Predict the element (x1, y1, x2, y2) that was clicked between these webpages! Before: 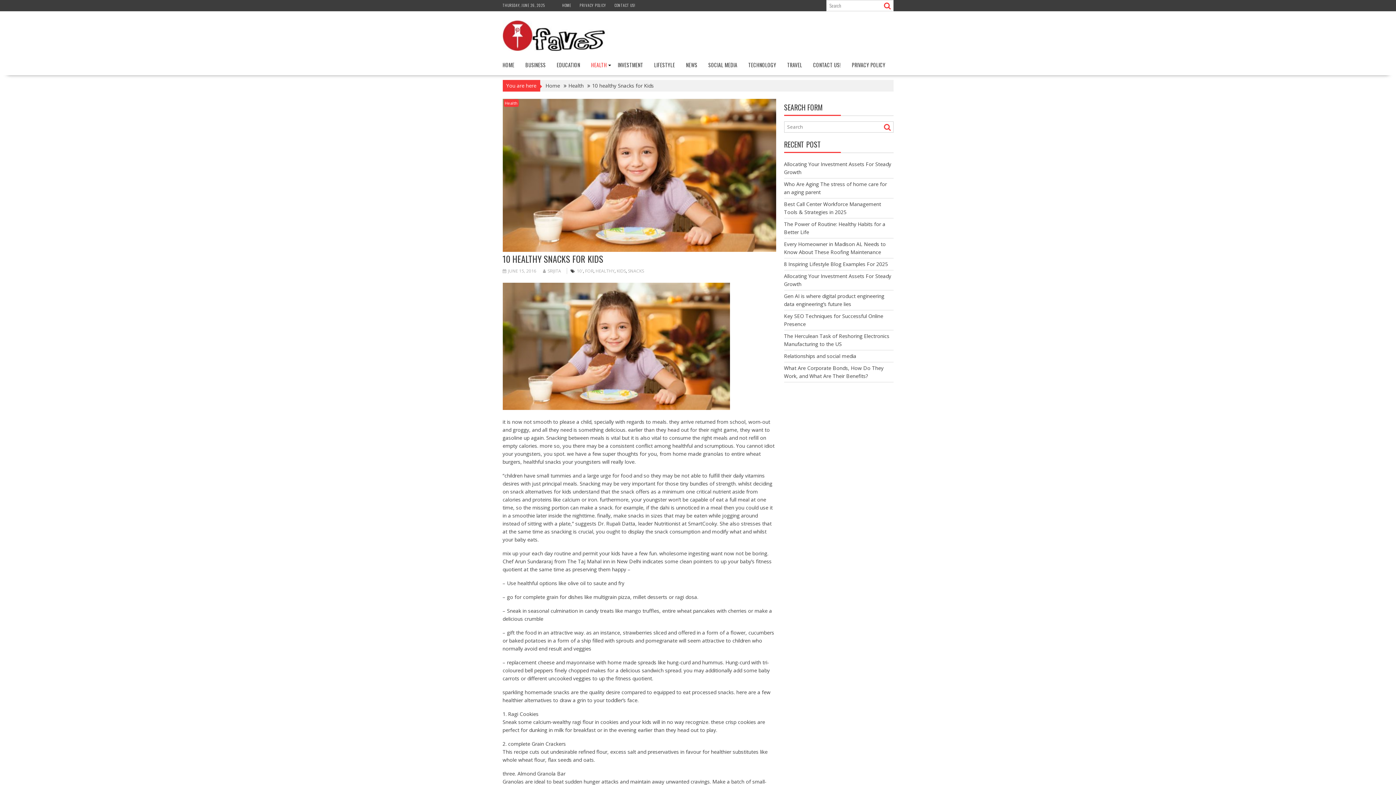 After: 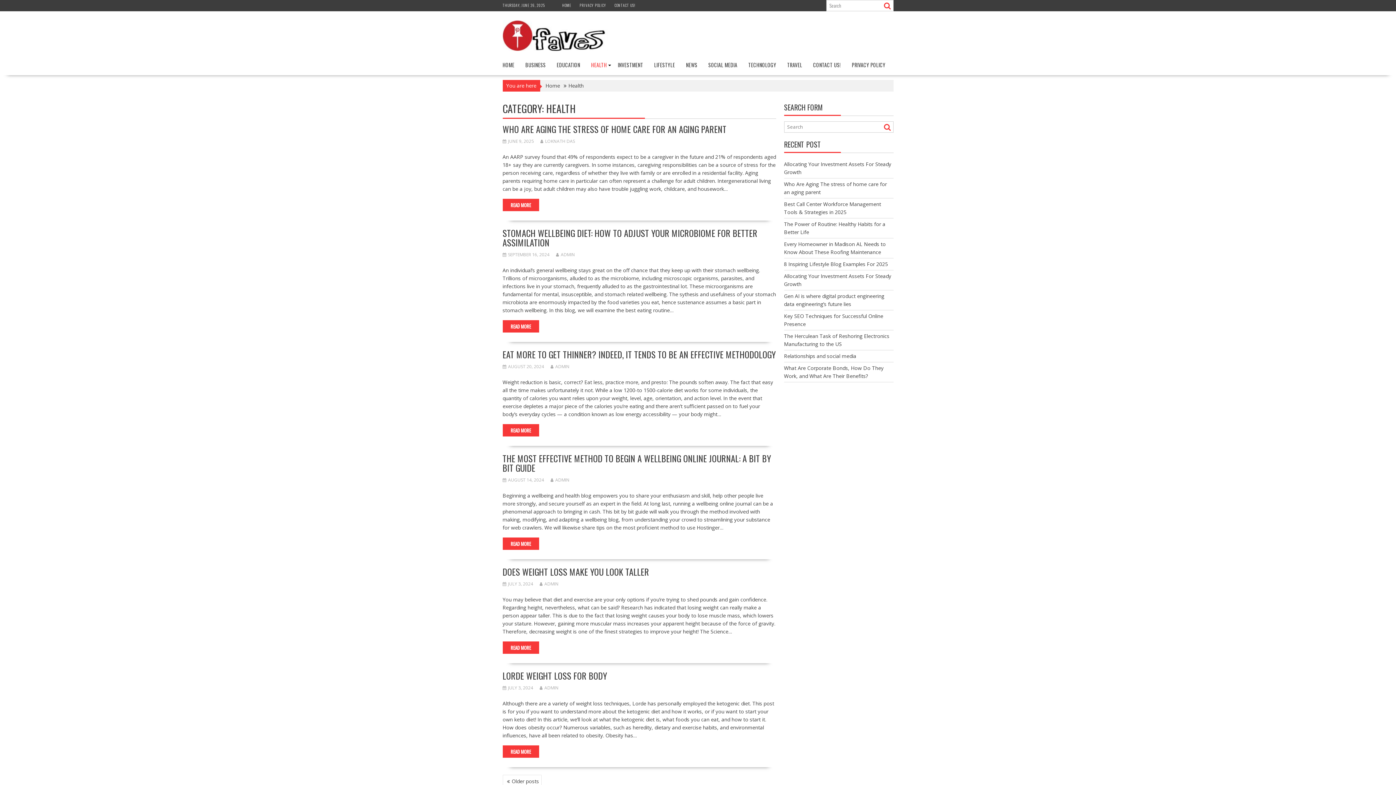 Action: label: Health bbox: (568, 81, 583, 89)